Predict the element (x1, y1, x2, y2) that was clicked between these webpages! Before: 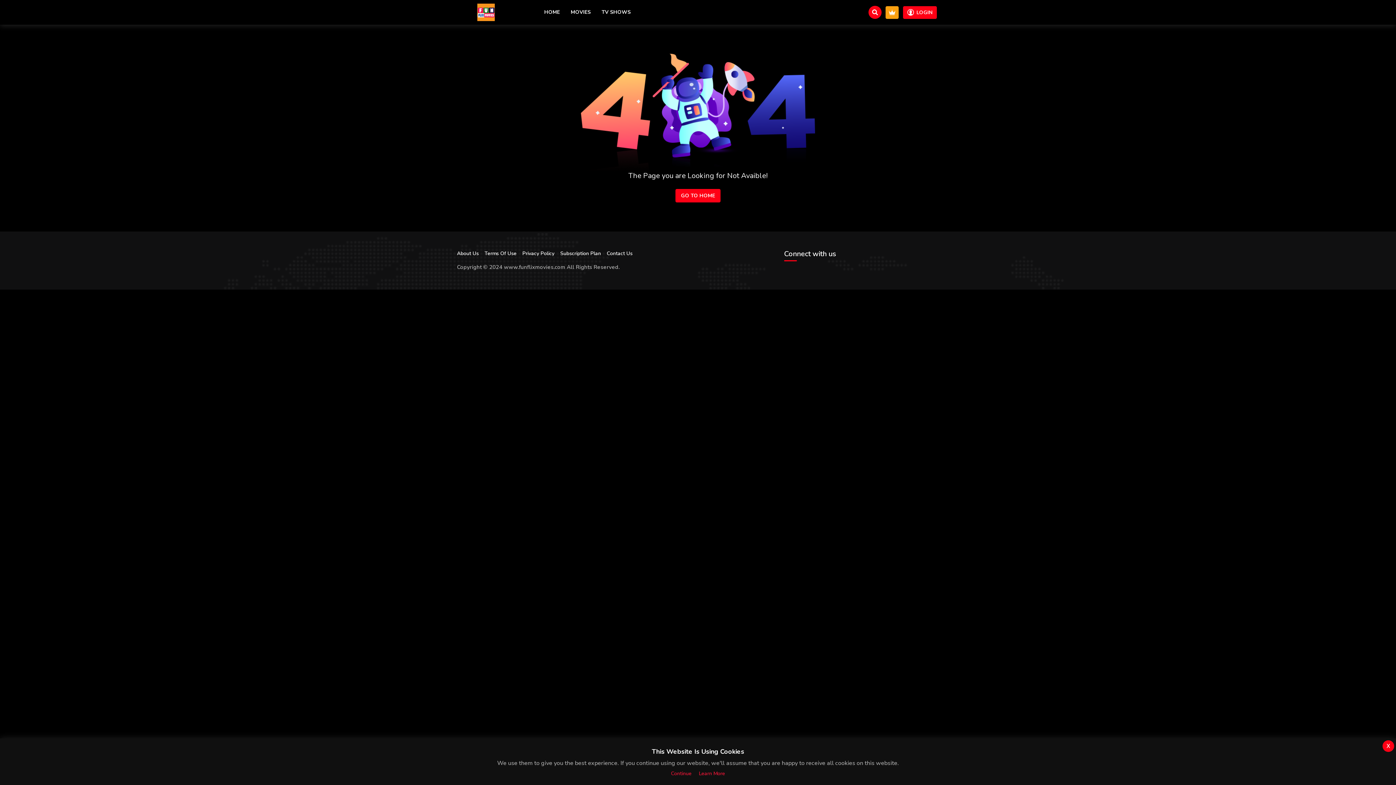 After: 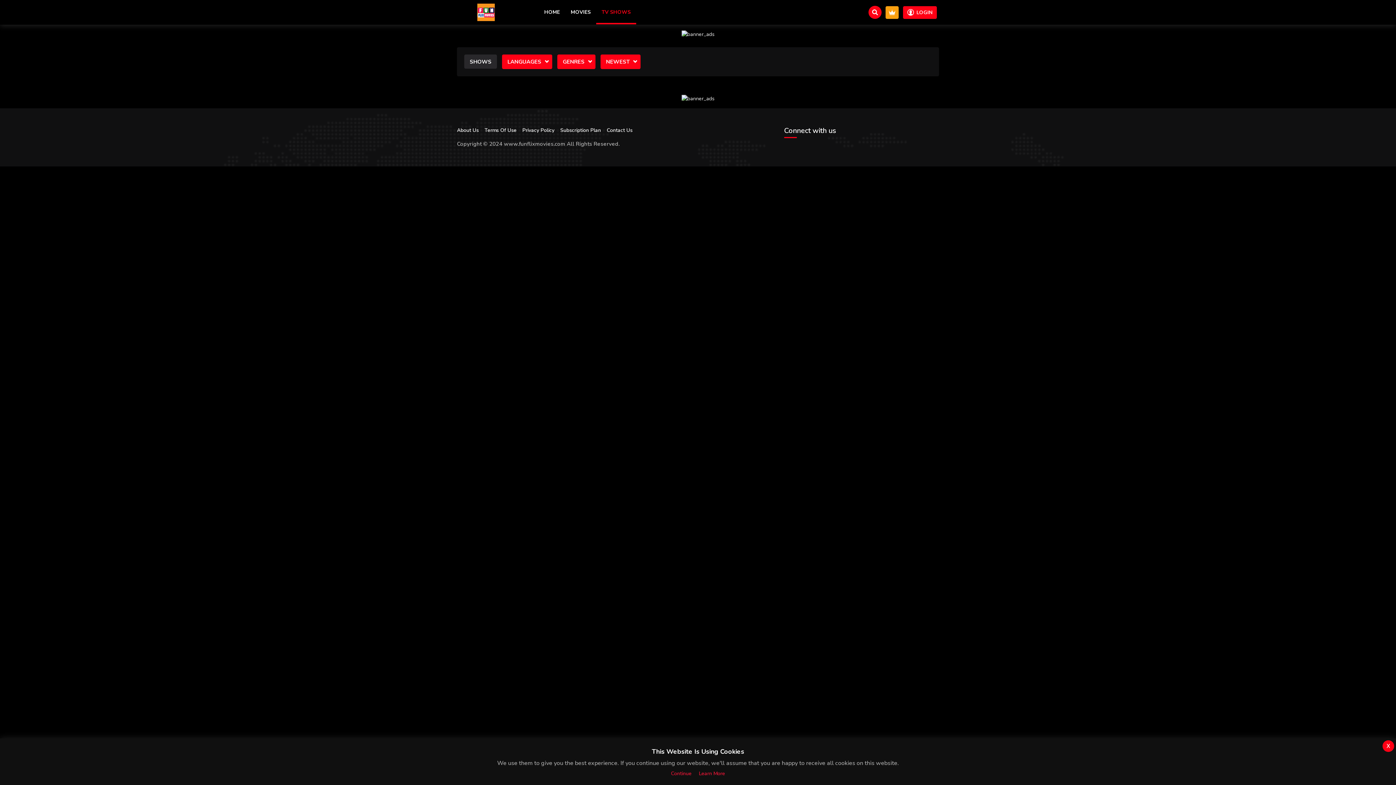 Action: bbox: (596, 0, 636, 24) label: TV SHOWS